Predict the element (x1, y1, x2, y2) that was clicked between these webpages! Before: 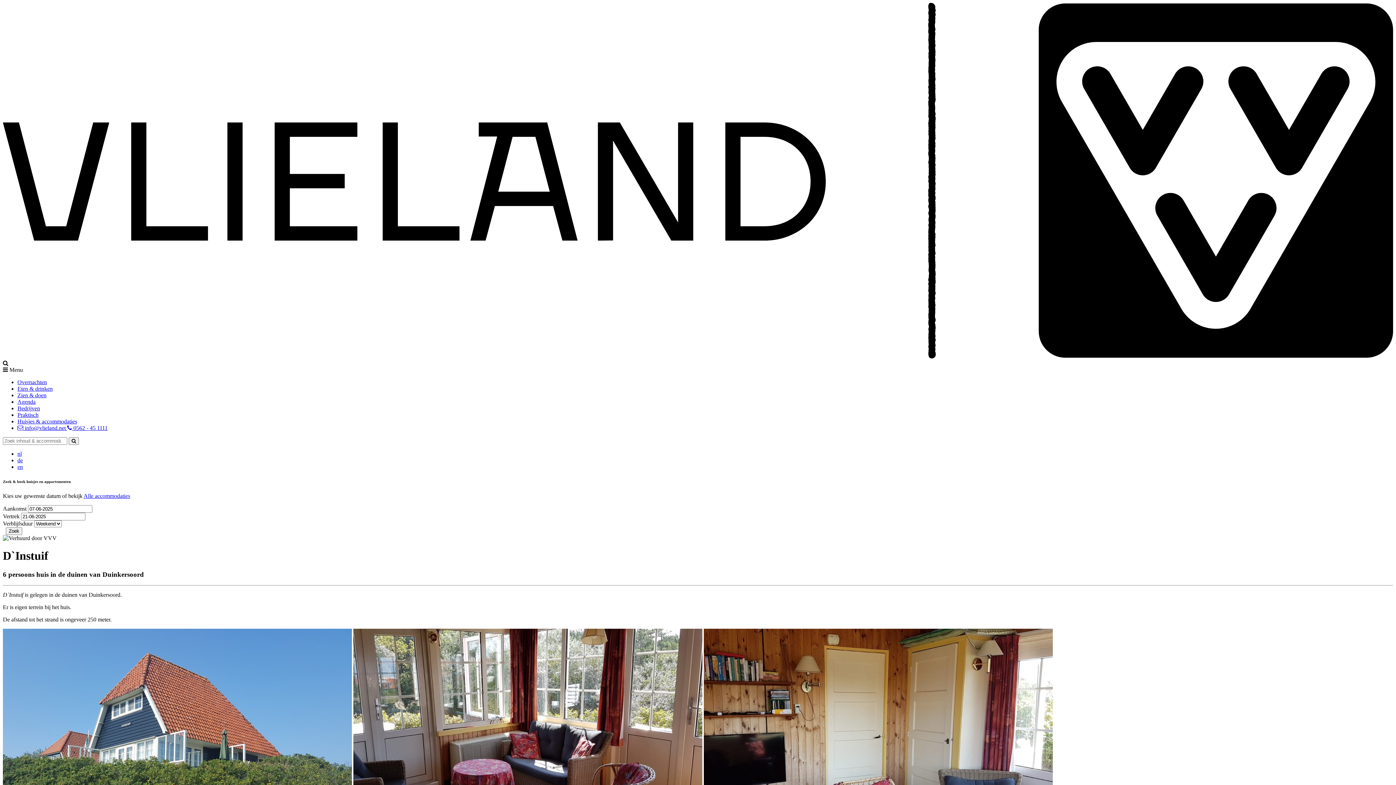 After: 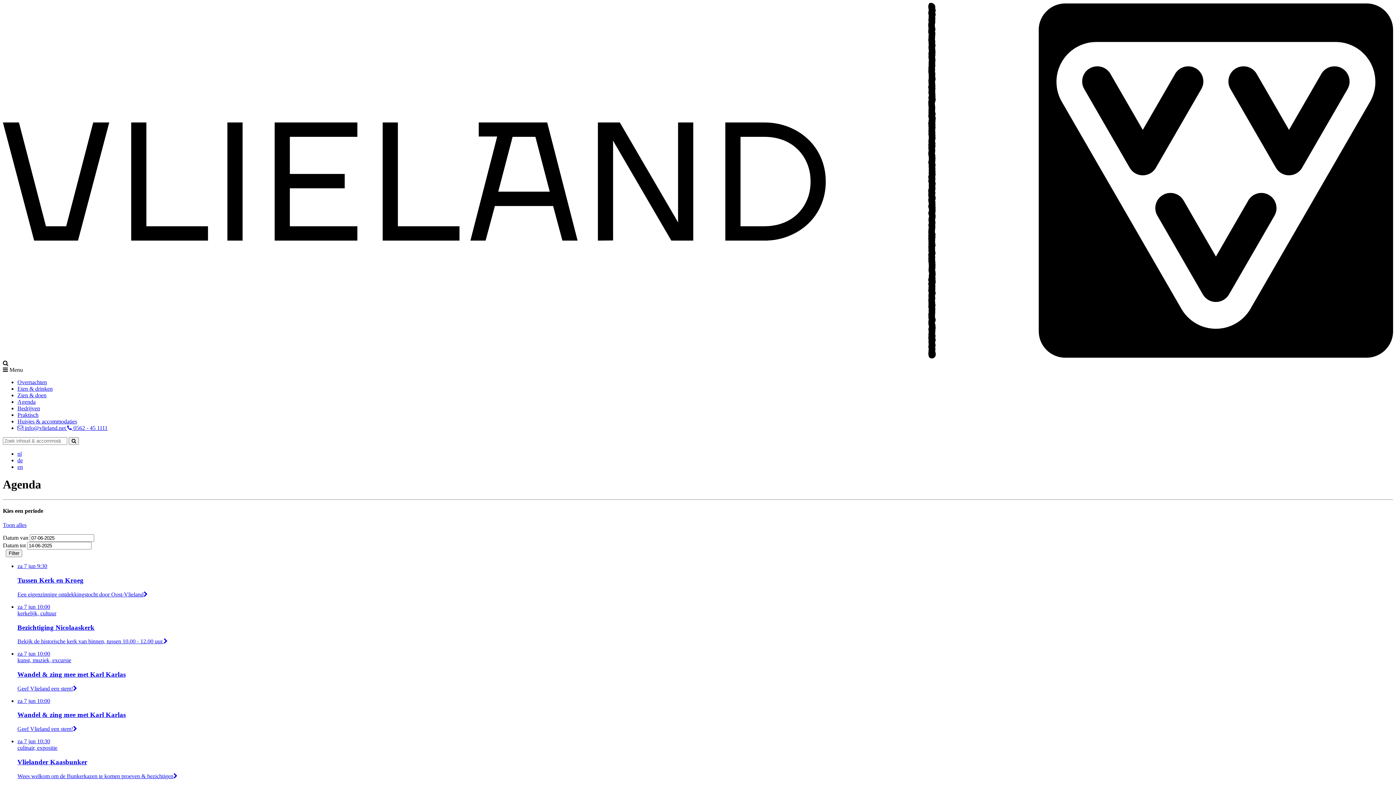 Action: bbox: (17, 398, 35, 405) label: Agenda